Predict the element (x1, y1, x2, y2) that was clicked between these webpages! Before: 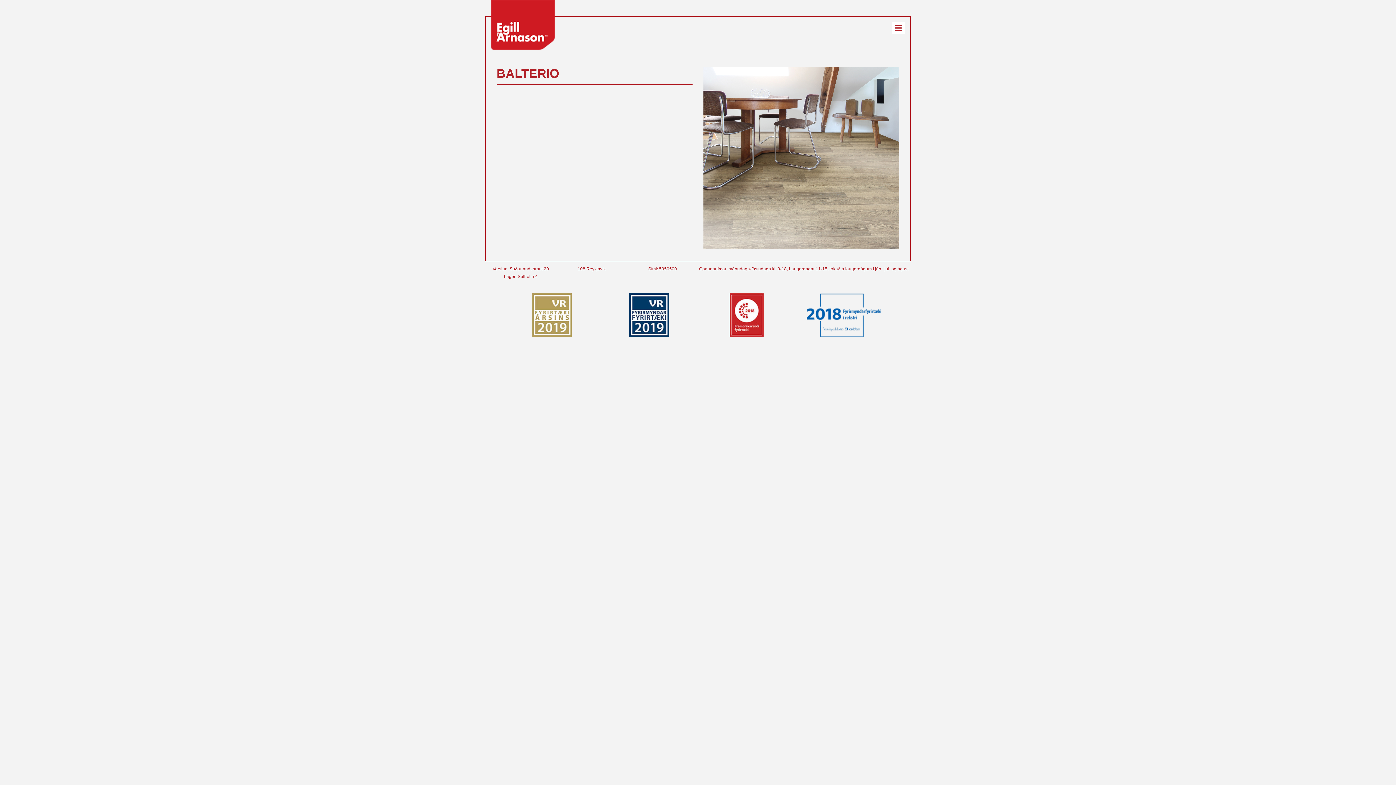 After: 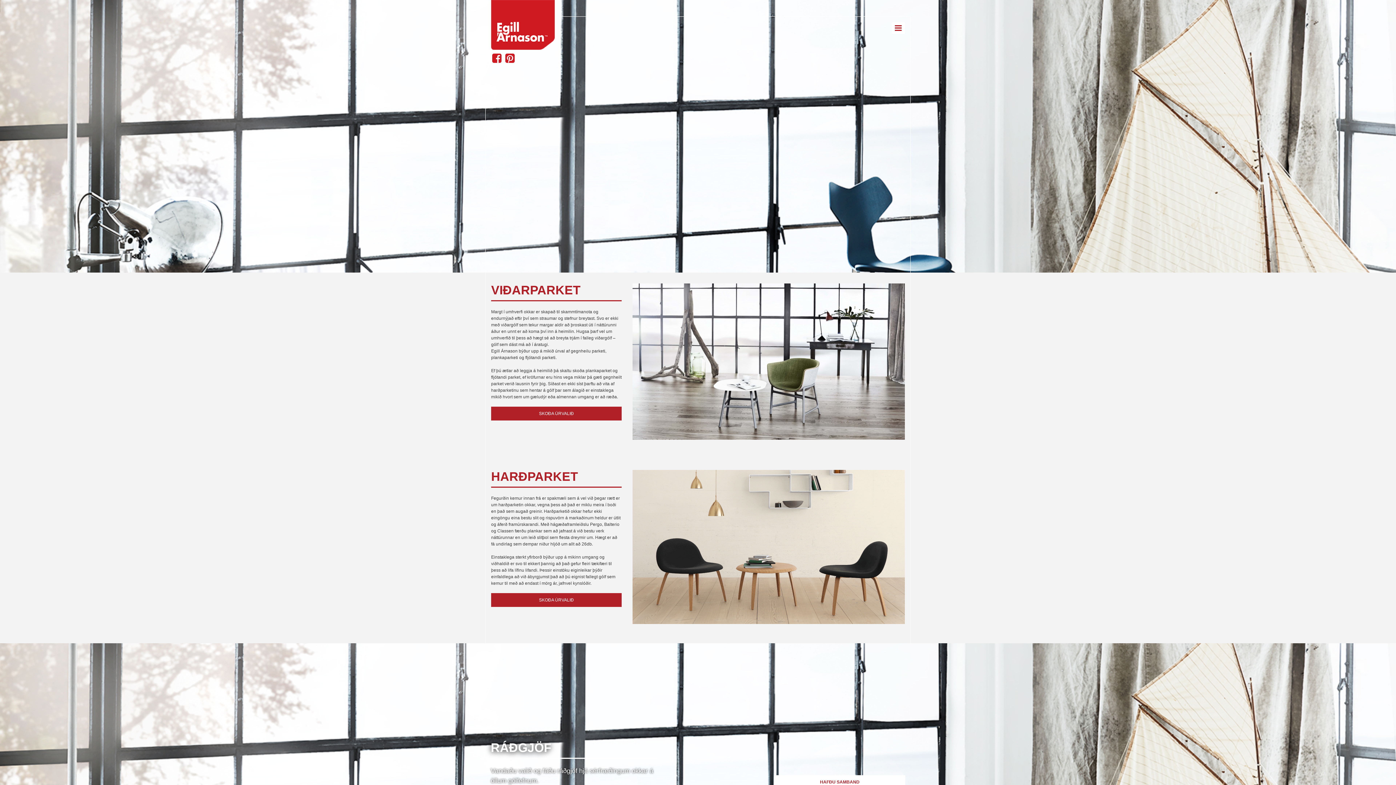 Action: bbox: (491, 39, 554, 43)